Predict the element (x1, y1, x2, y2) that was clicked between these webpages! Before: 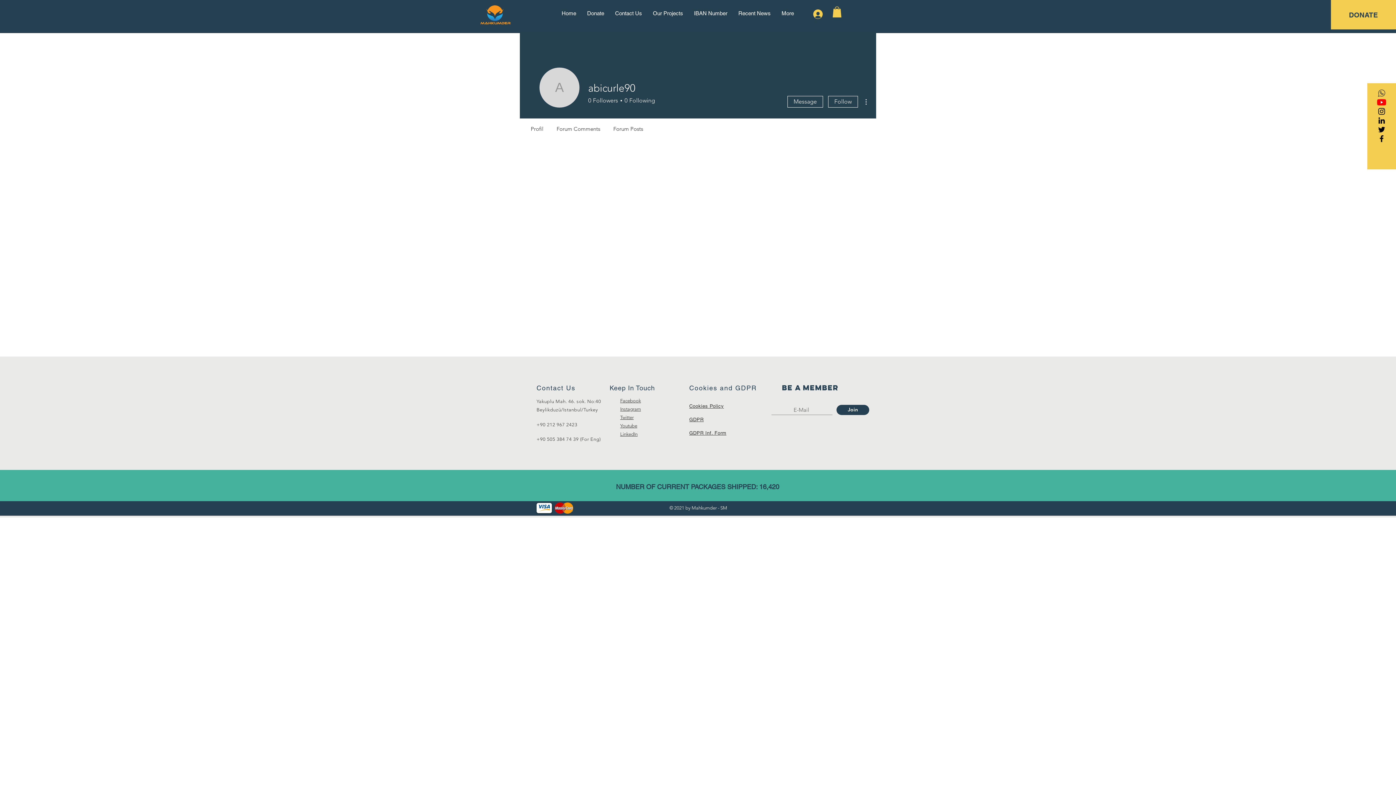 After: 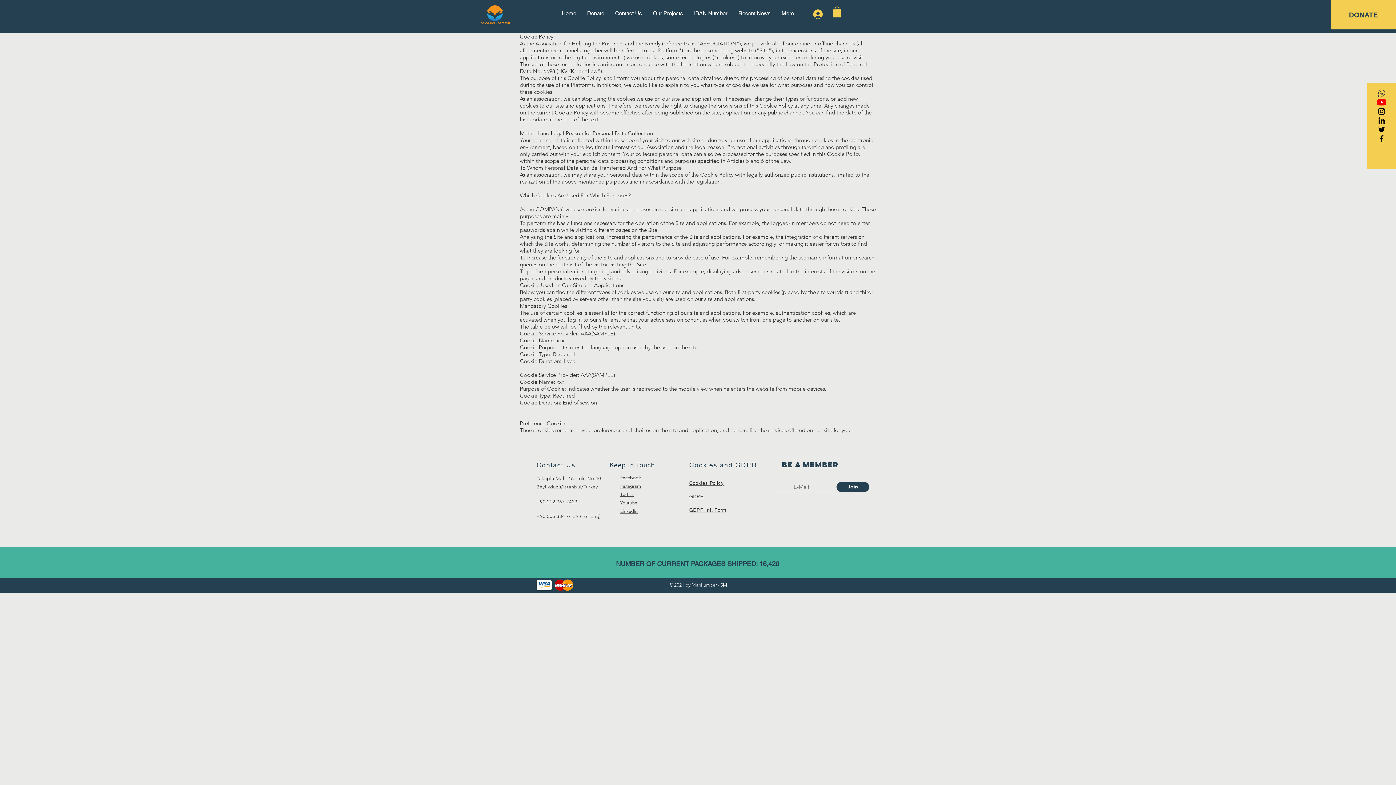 Action: label: GDPR Inf. Form bbox: (689, 430, 726, 435)